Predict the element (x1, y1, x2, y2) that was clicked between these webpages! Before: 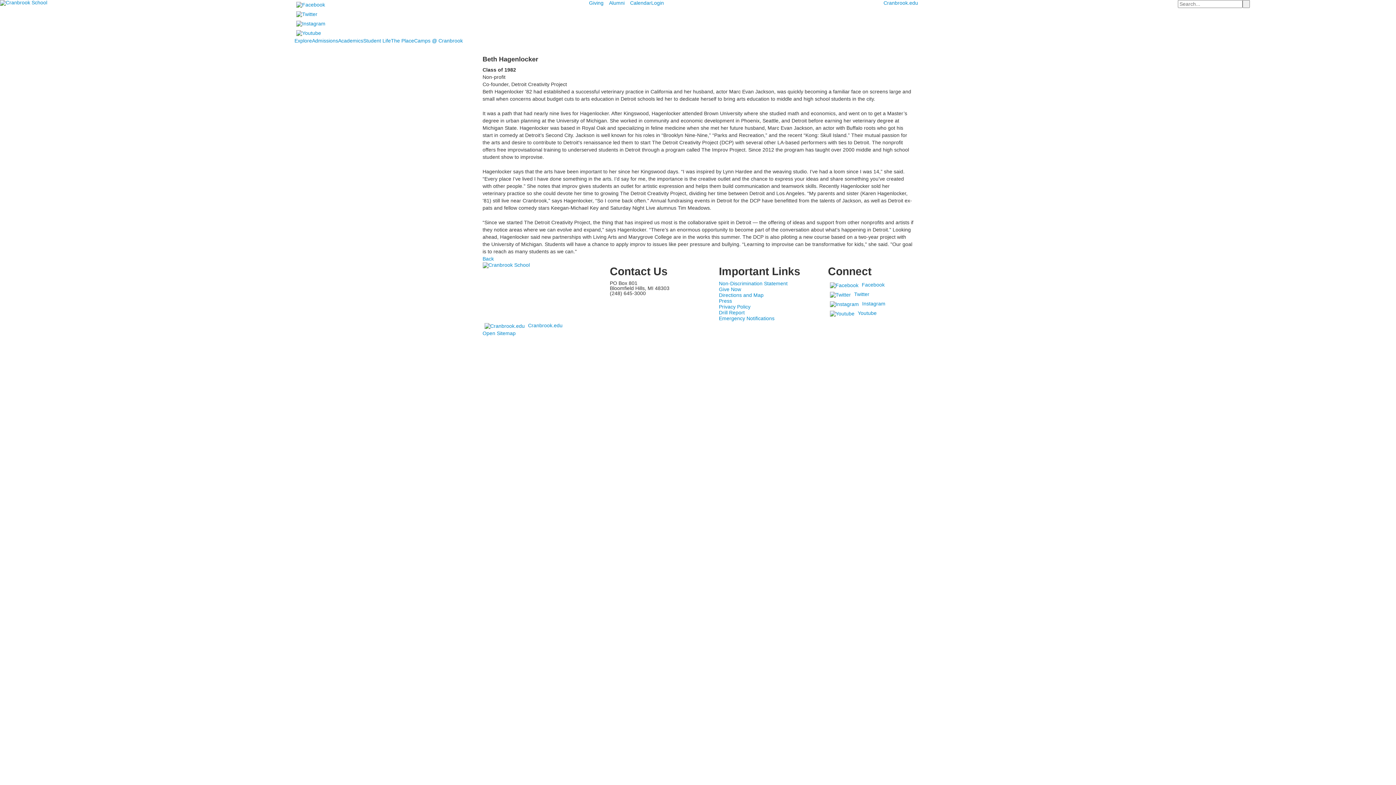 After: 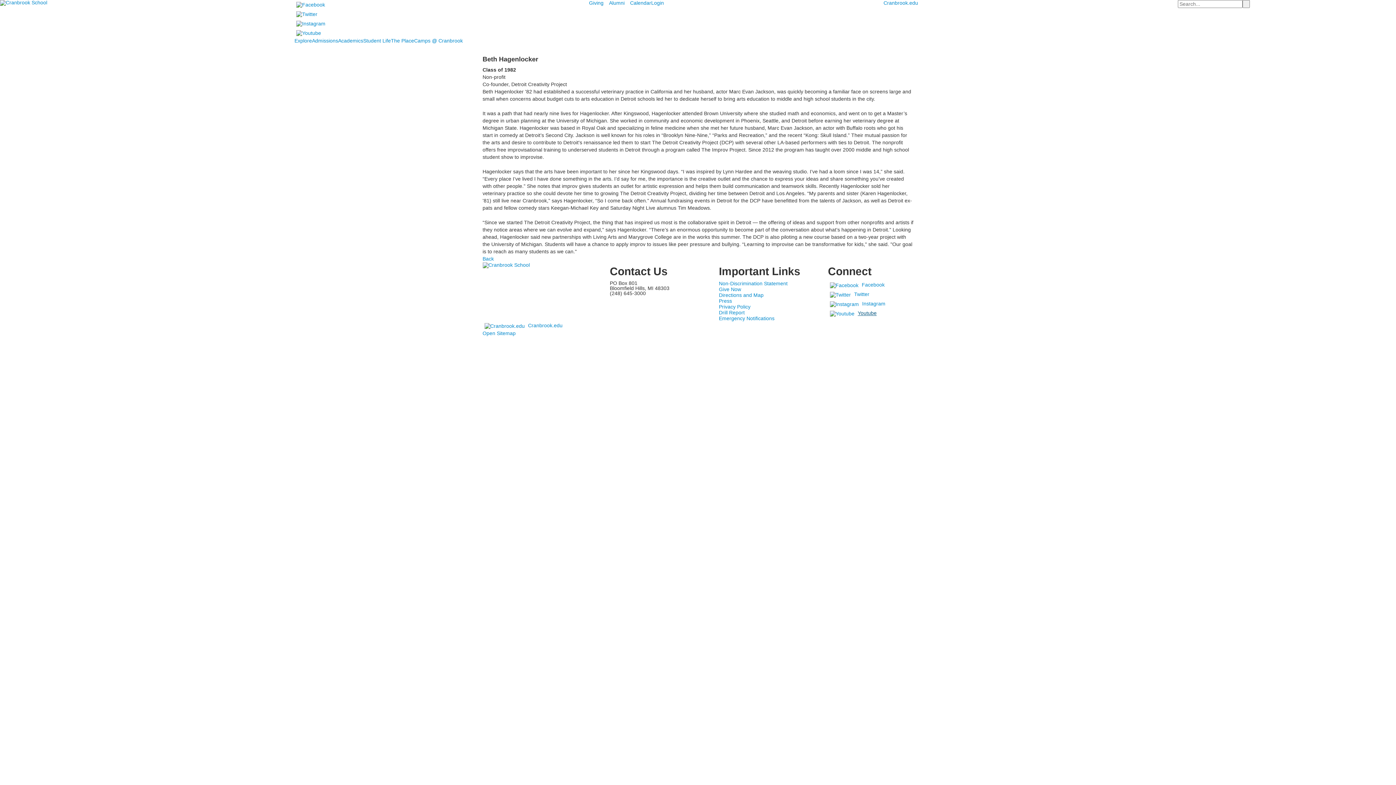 Action: bbox: (858, 310, 876, 316) label: Youtube